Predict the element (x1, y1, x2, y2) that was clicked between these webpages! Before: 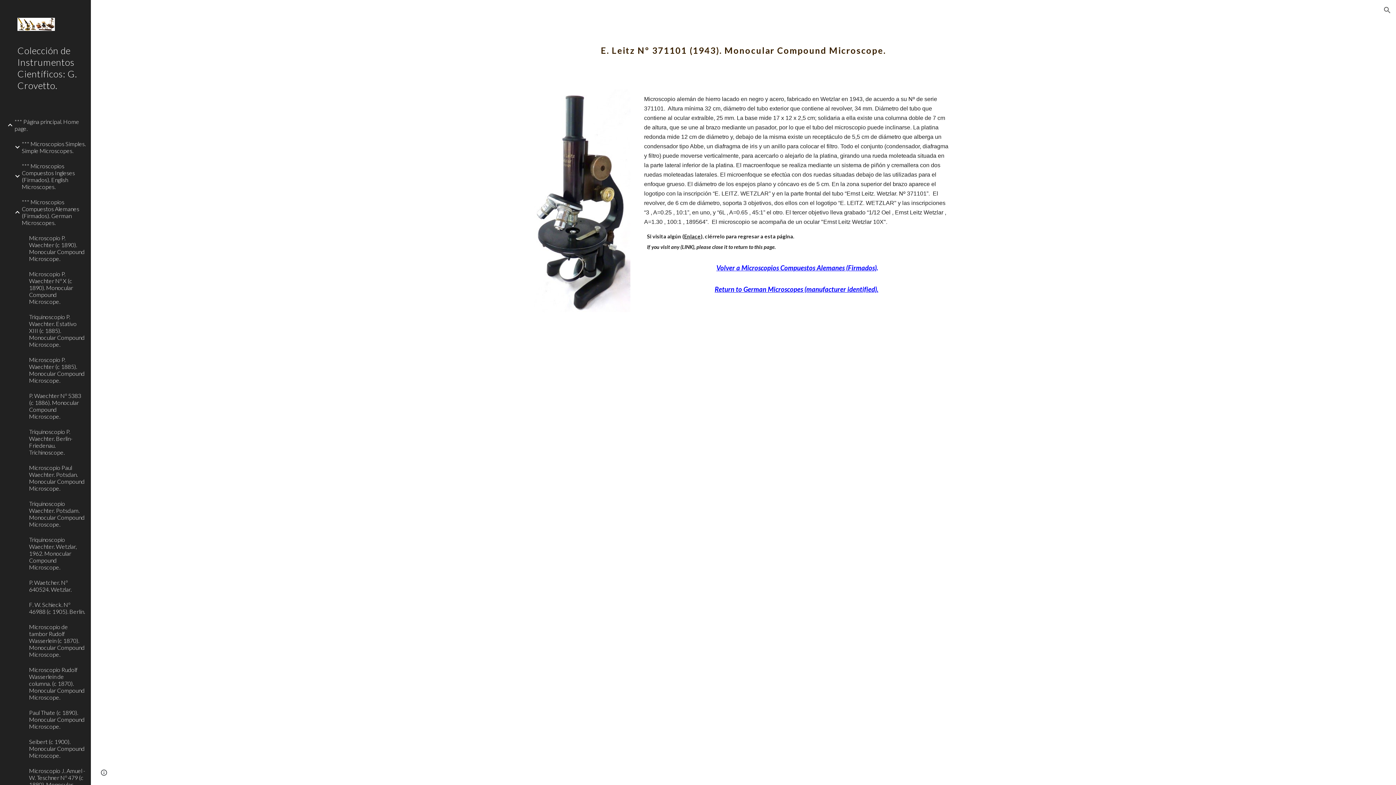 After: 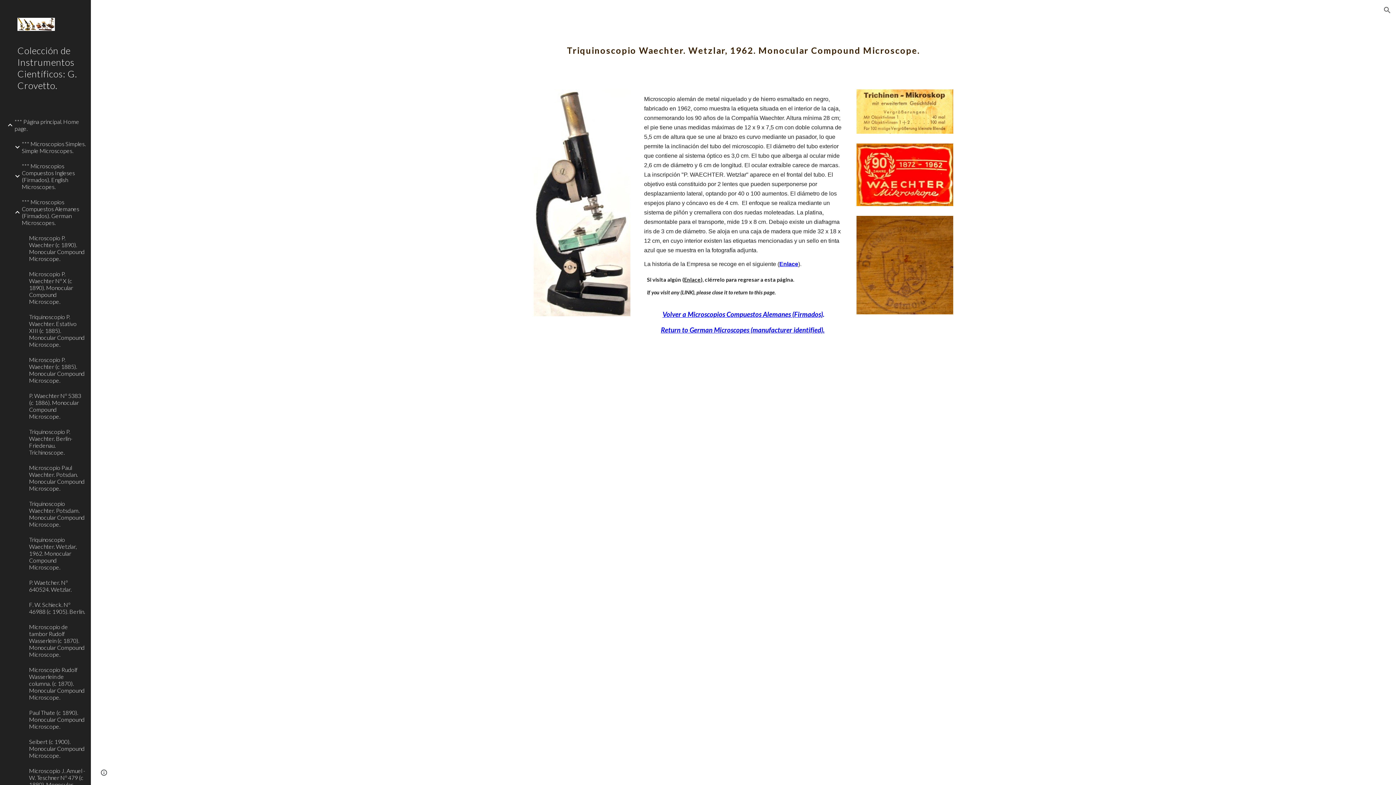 Action: label: Triquinoscopio Waechter. Wetzlar, 1962. Monocular Compound Microscope. bbox: (27, 532, 86, 575)